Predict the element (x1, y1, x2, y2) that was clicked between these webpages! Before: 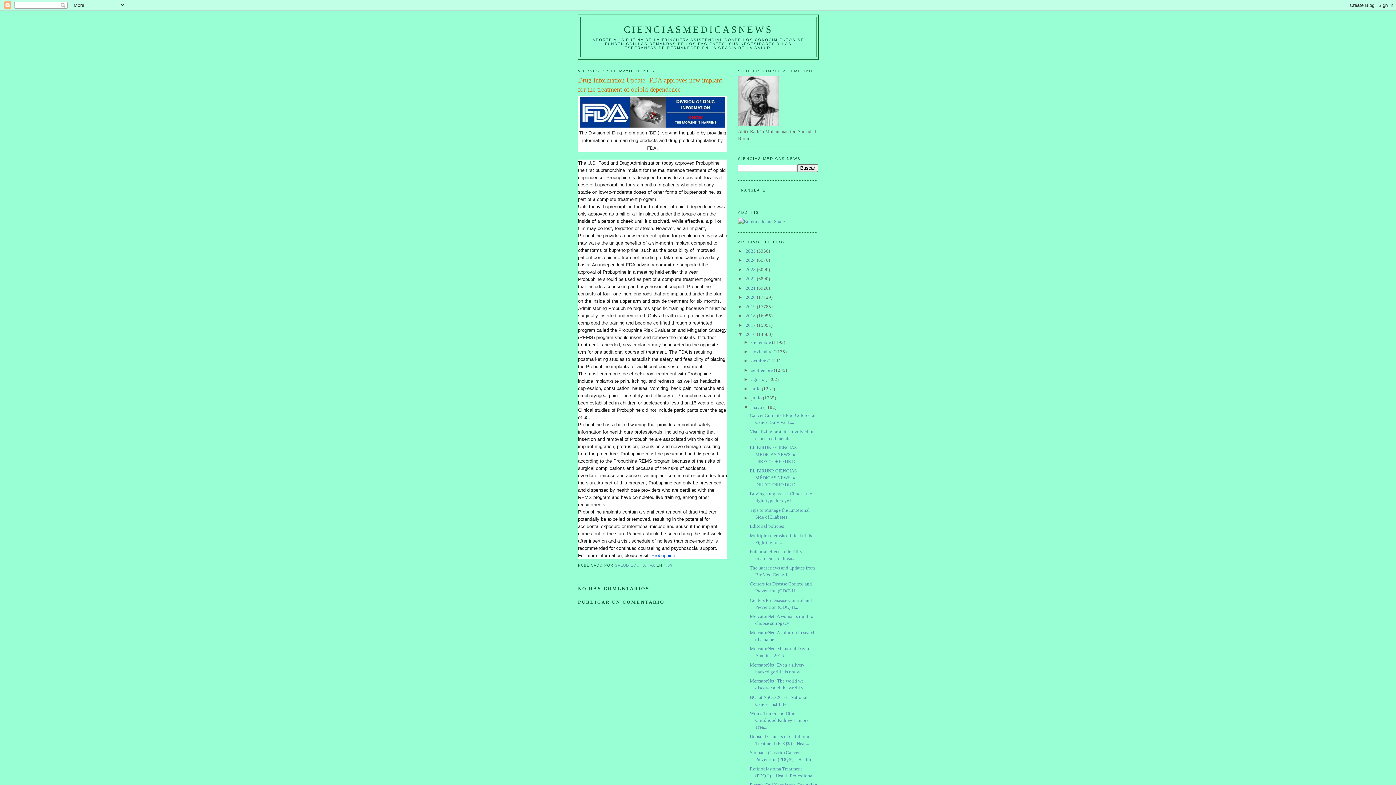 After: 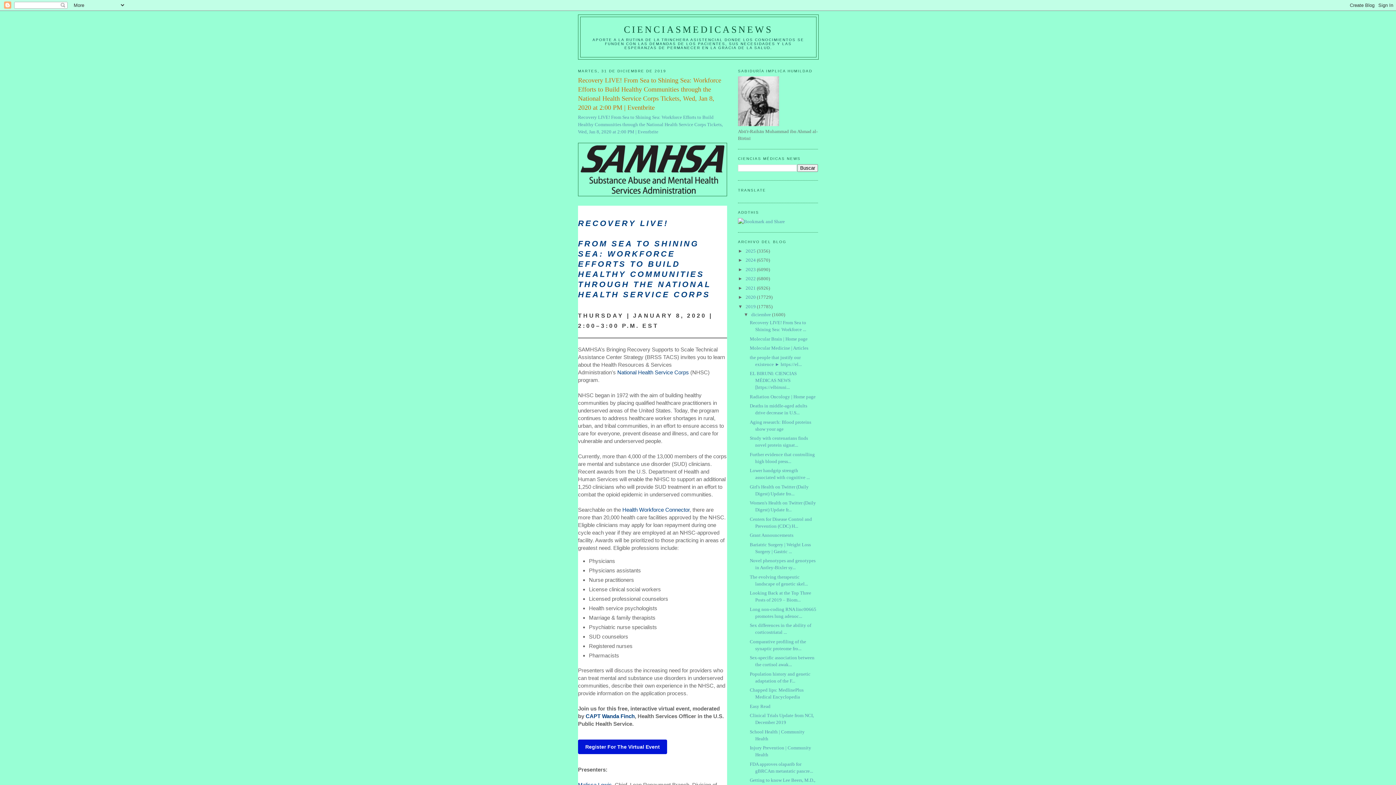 Action: label: 2019  bbox: (745, 303, 757, 309)